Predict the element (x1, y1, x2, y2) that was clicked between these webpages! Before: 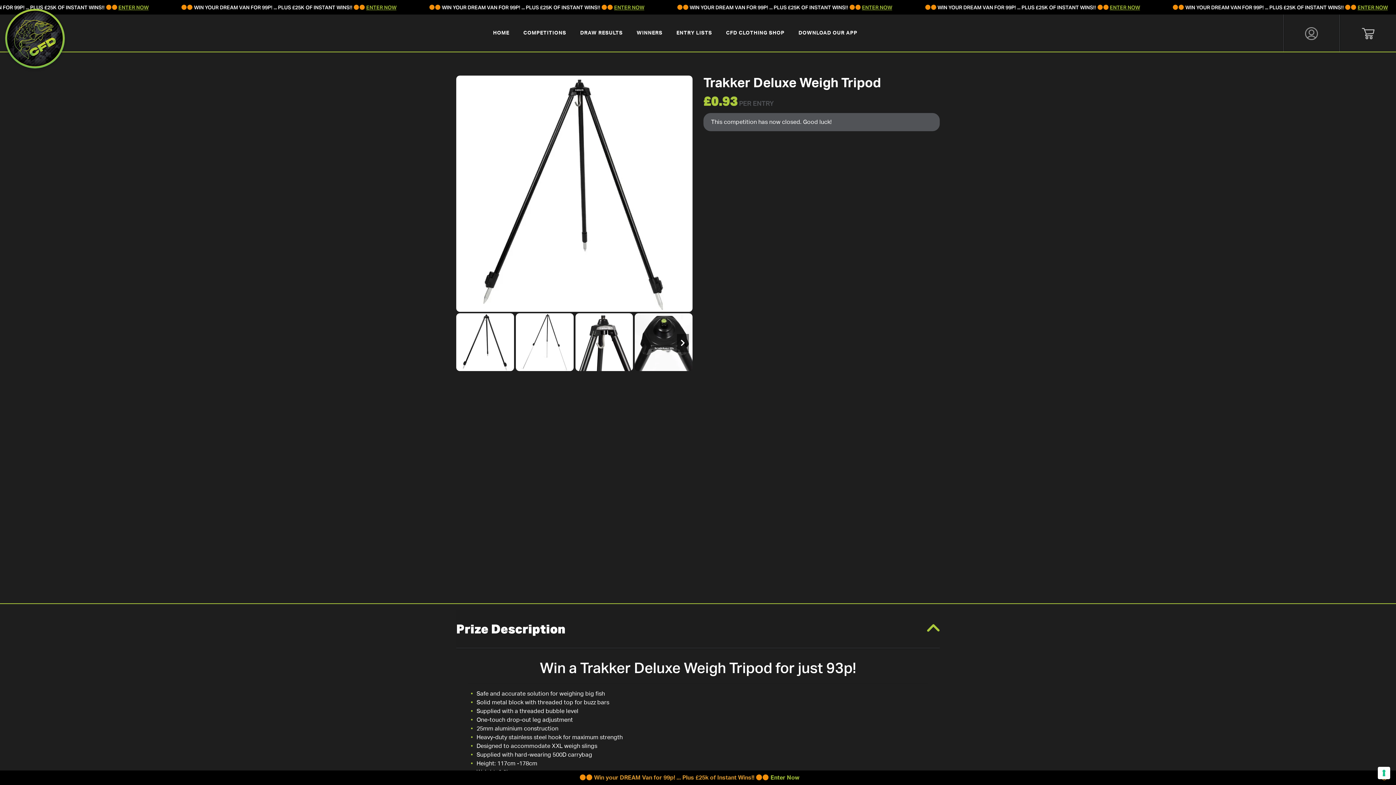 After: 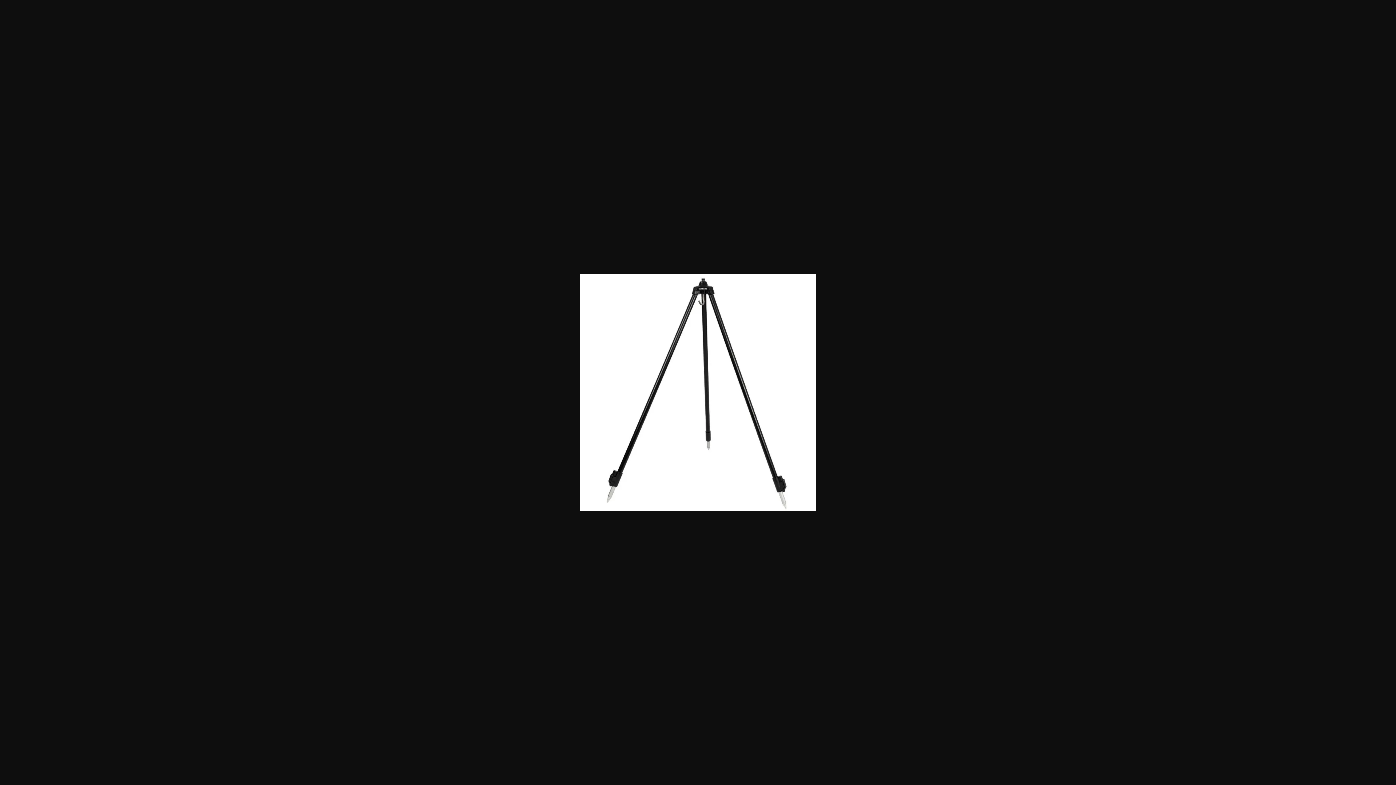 Action: bbox: (456, 190, 692, 196)